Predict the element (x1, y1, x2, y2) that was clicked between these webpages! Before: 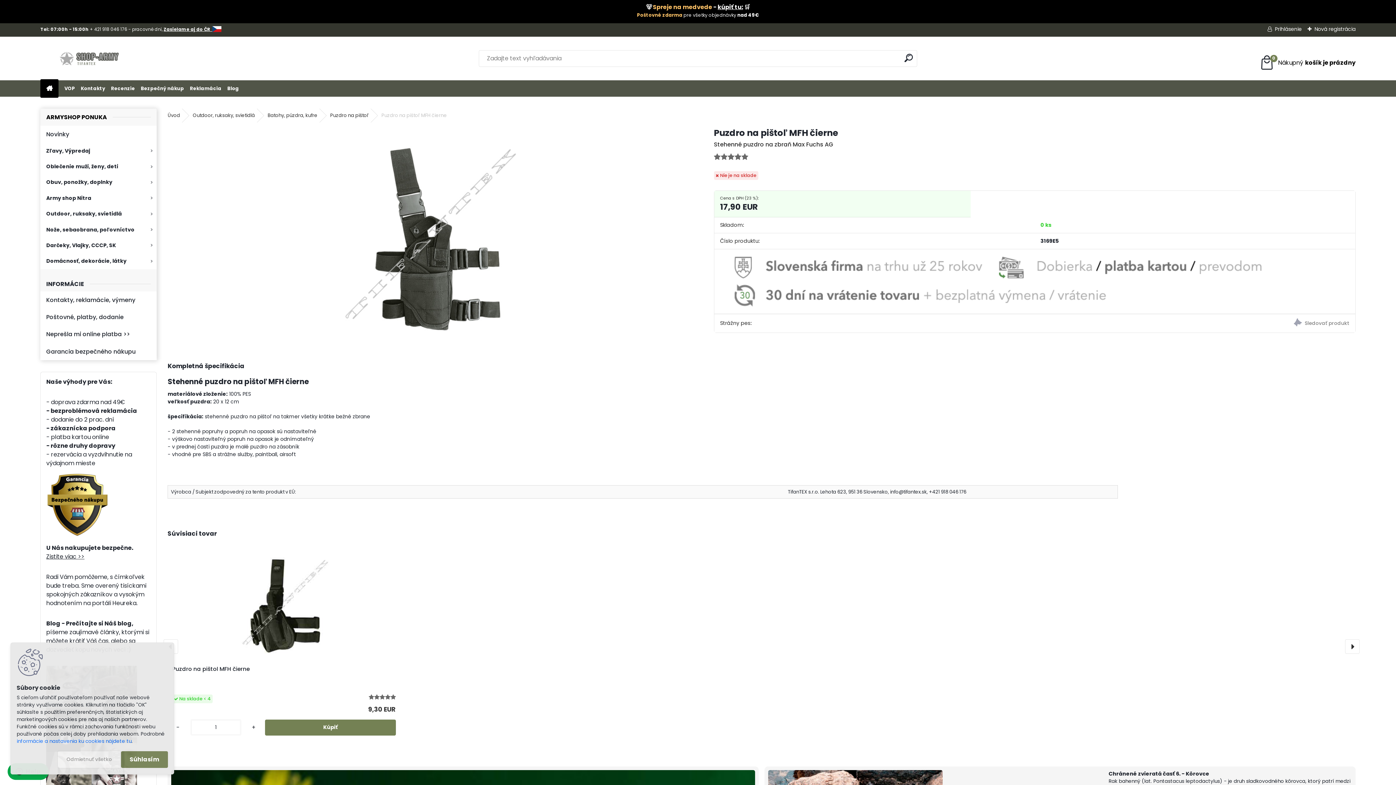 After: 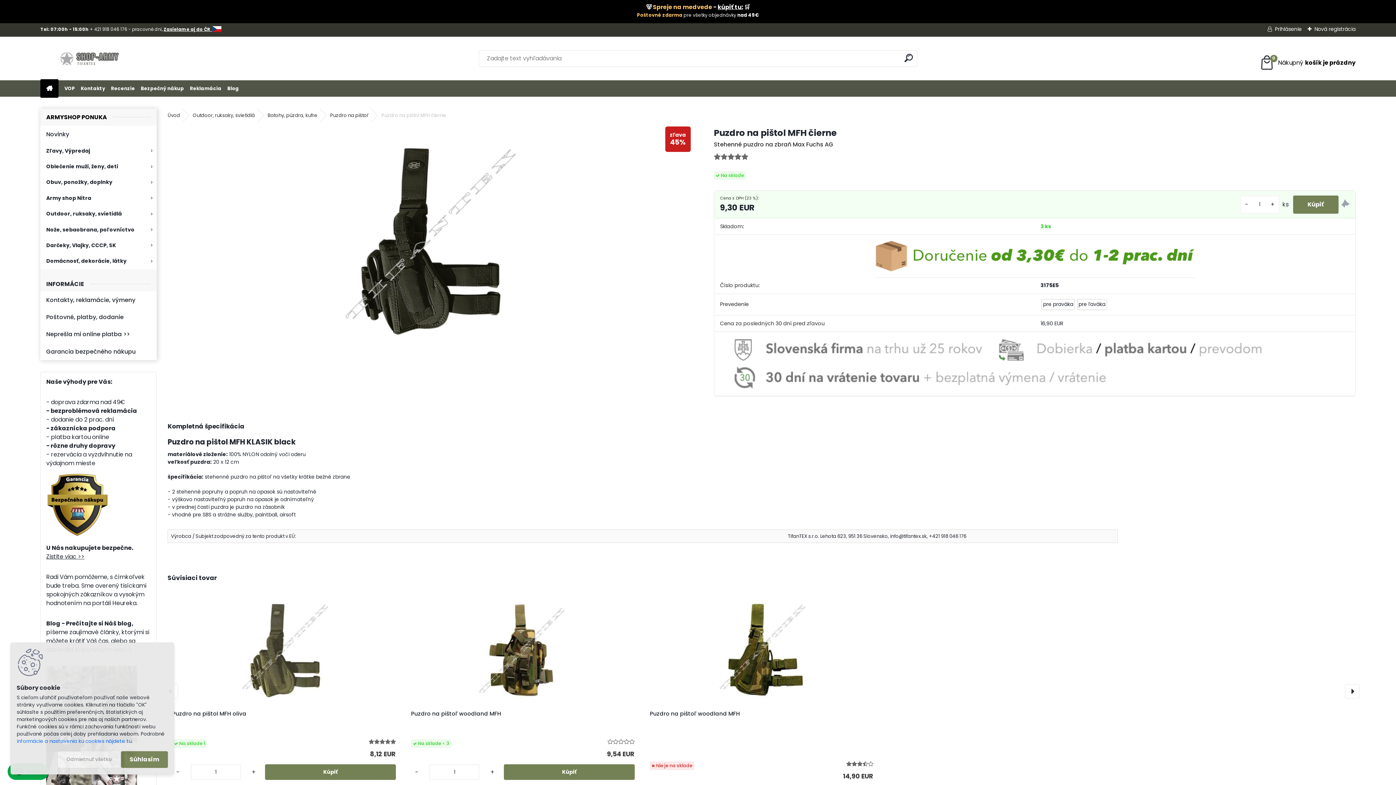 Action: label: Puzdro na pištol MFH čierne bbox: (172, 665, 249, 673)